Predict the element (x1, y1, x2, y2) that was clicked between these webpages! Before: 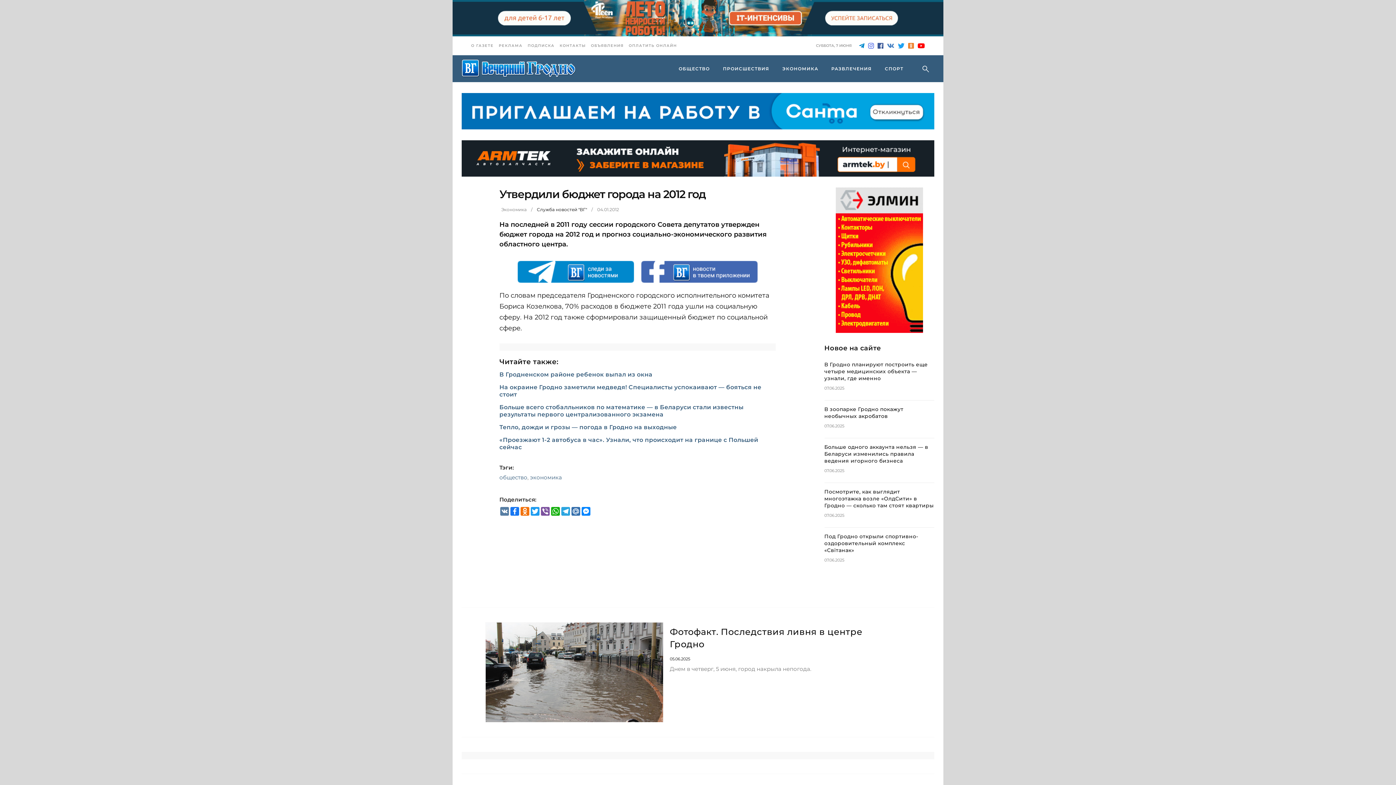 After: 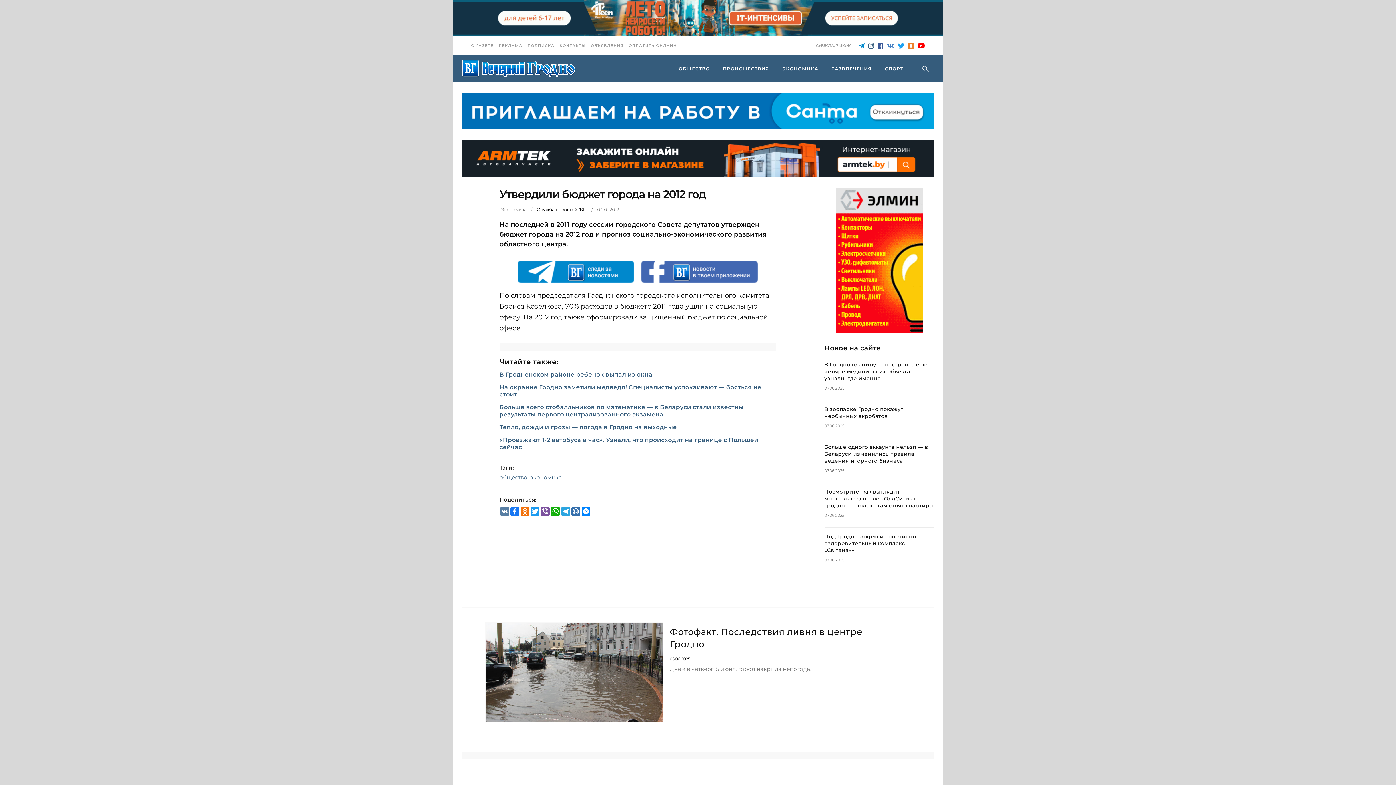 Action: bbox: (868, 42, 874, 49)